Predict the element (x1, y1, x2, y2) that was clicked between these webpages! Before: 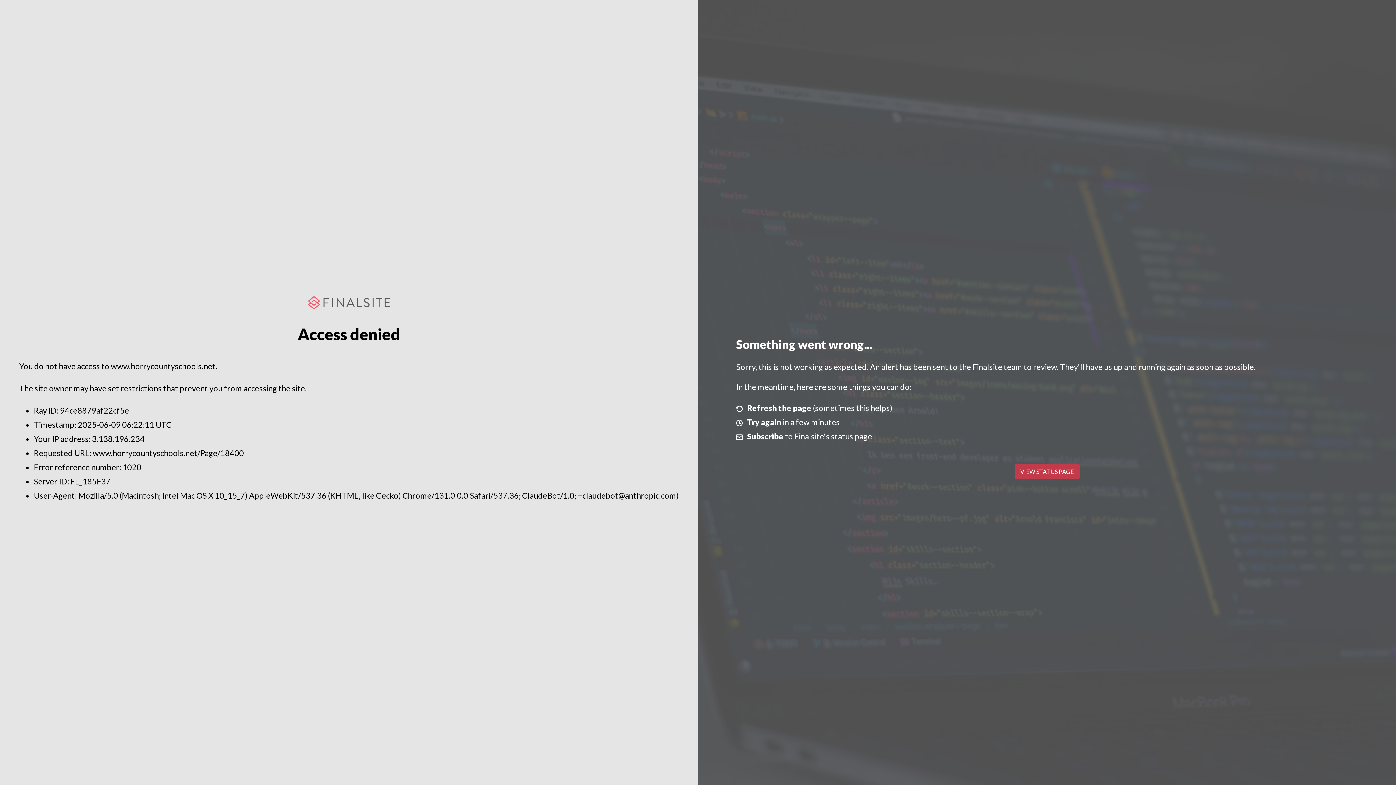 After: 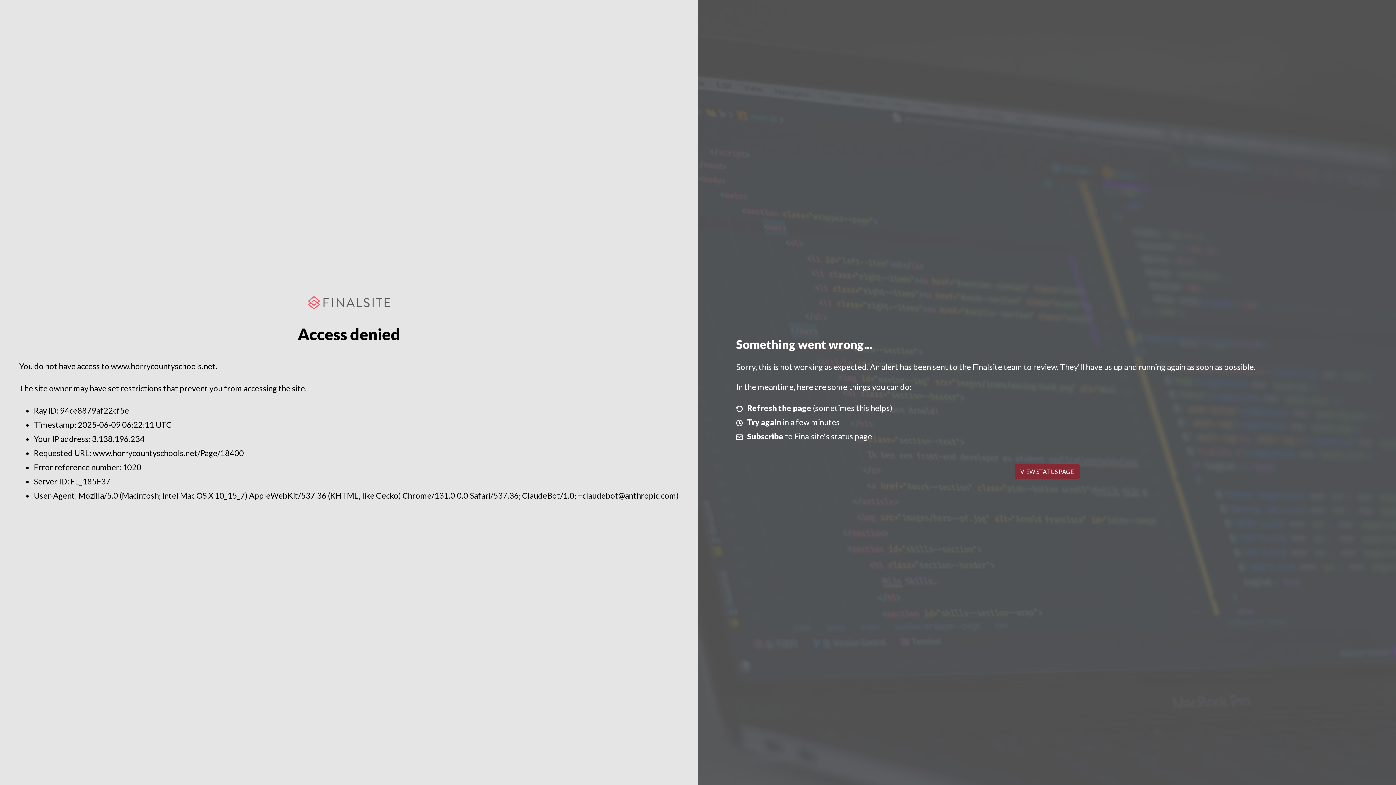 Action: label: VIEW STATUS PAGE bbox: (1014, 464, 1079, 479)